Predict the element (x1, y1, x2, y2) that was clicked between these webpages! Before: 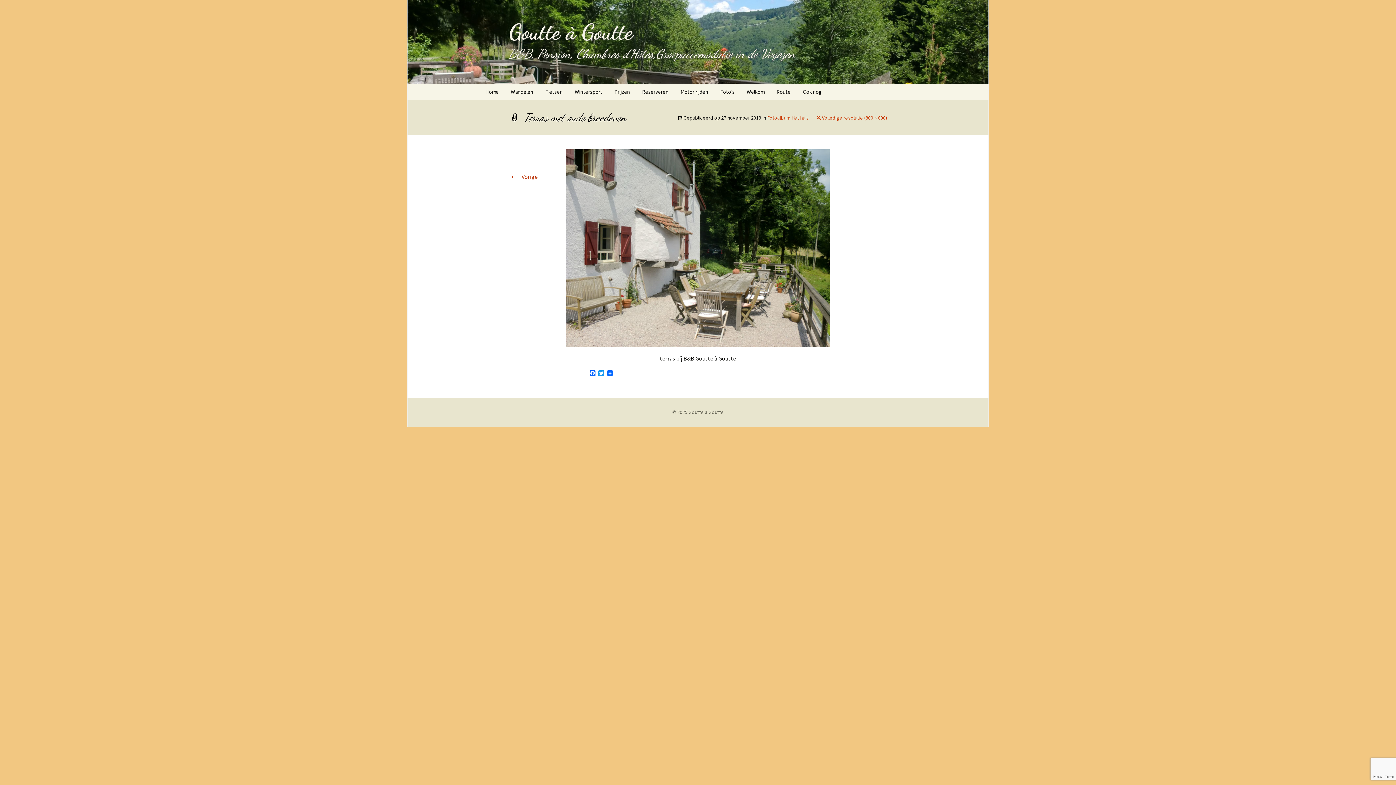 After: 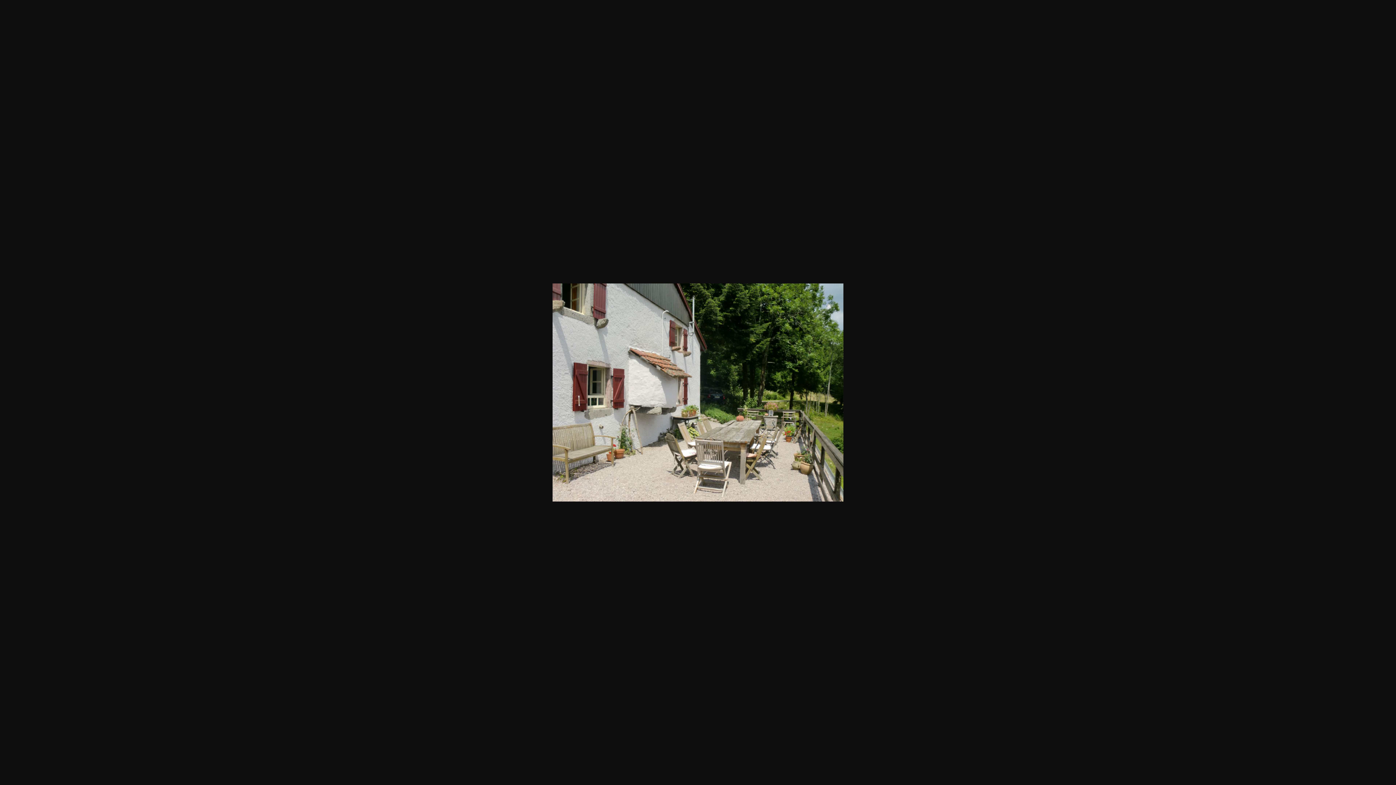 Action: label: Volledige resolutie (800 × 600) bbox: (816, 114, 887, 121)